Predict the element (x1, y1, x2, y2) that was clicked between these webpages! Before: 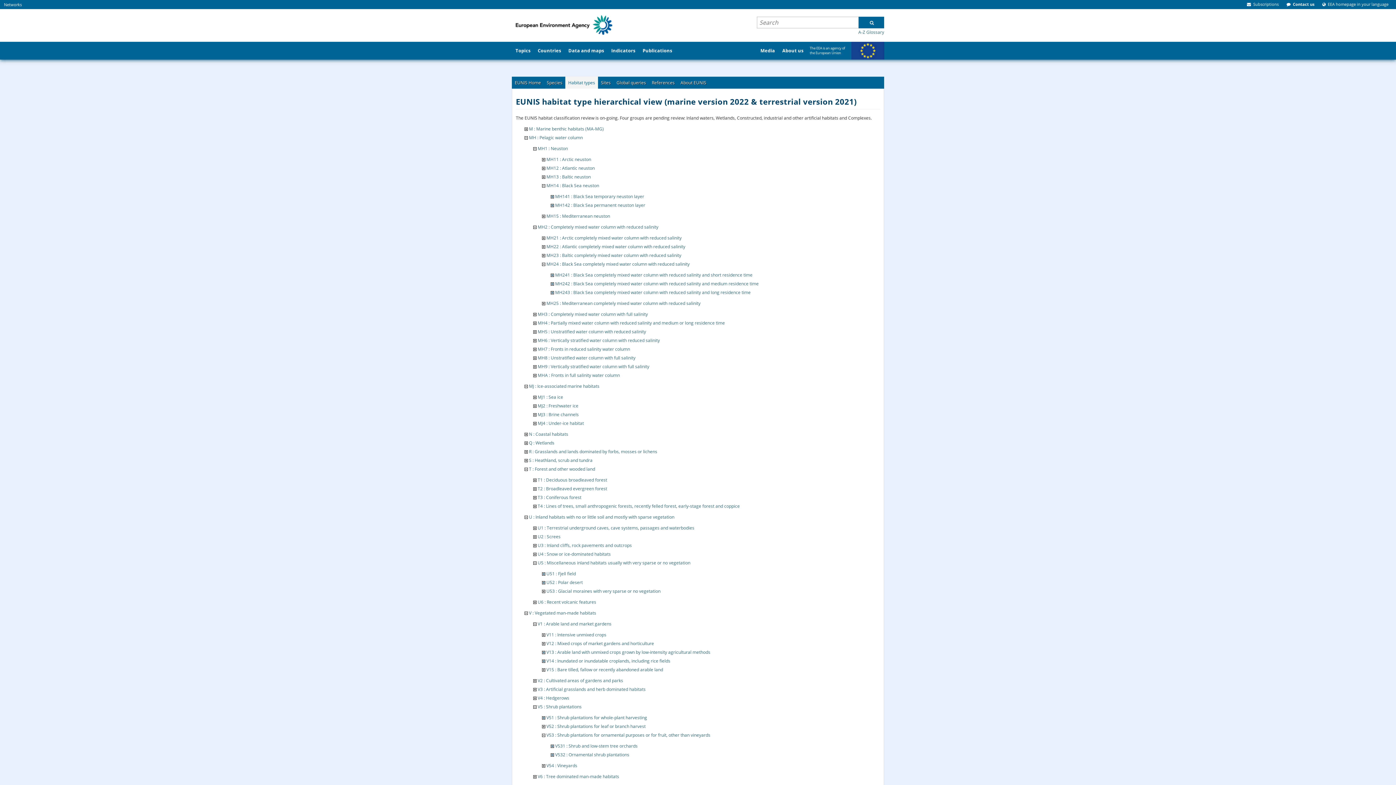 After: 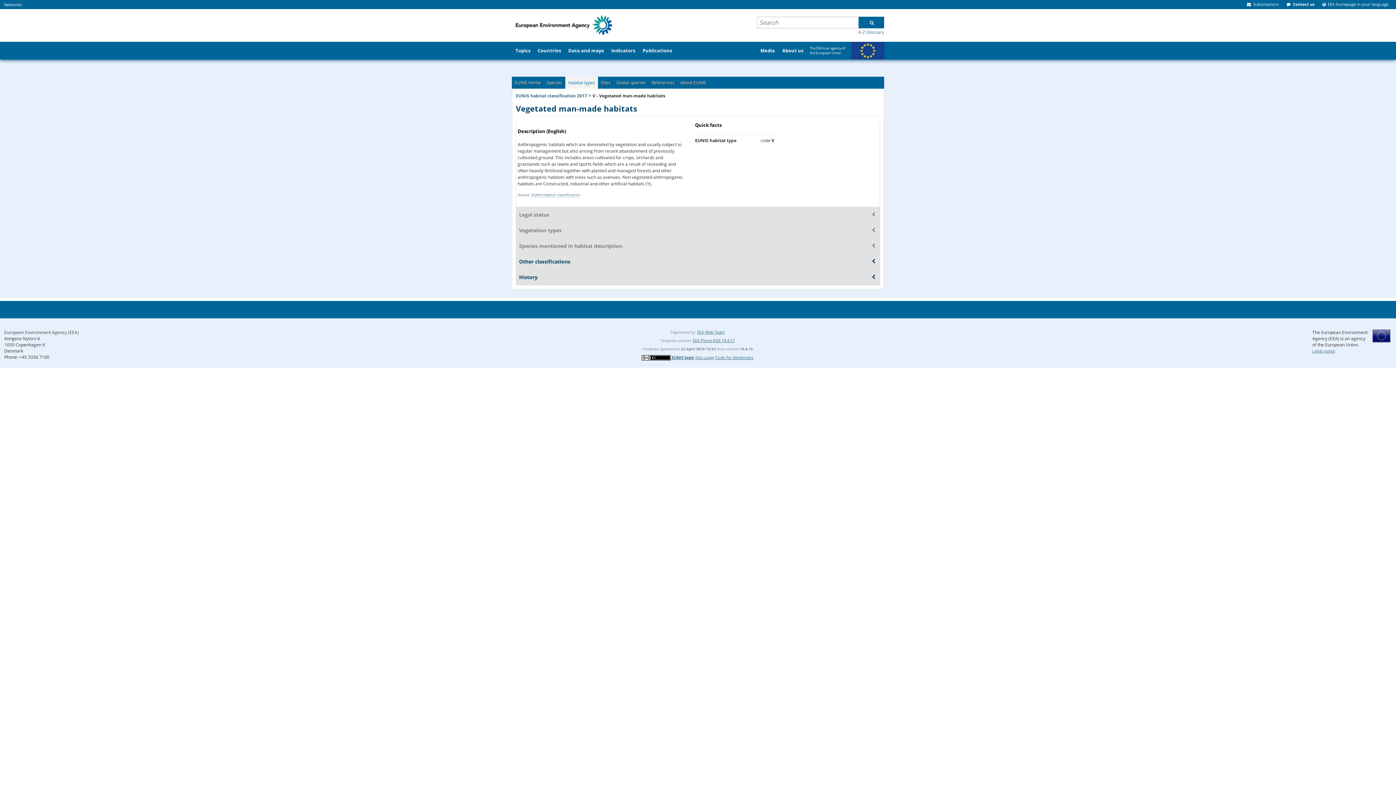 Action: bbox: (529, 610, 596, 616) label: V : Vegetated man-made habitats